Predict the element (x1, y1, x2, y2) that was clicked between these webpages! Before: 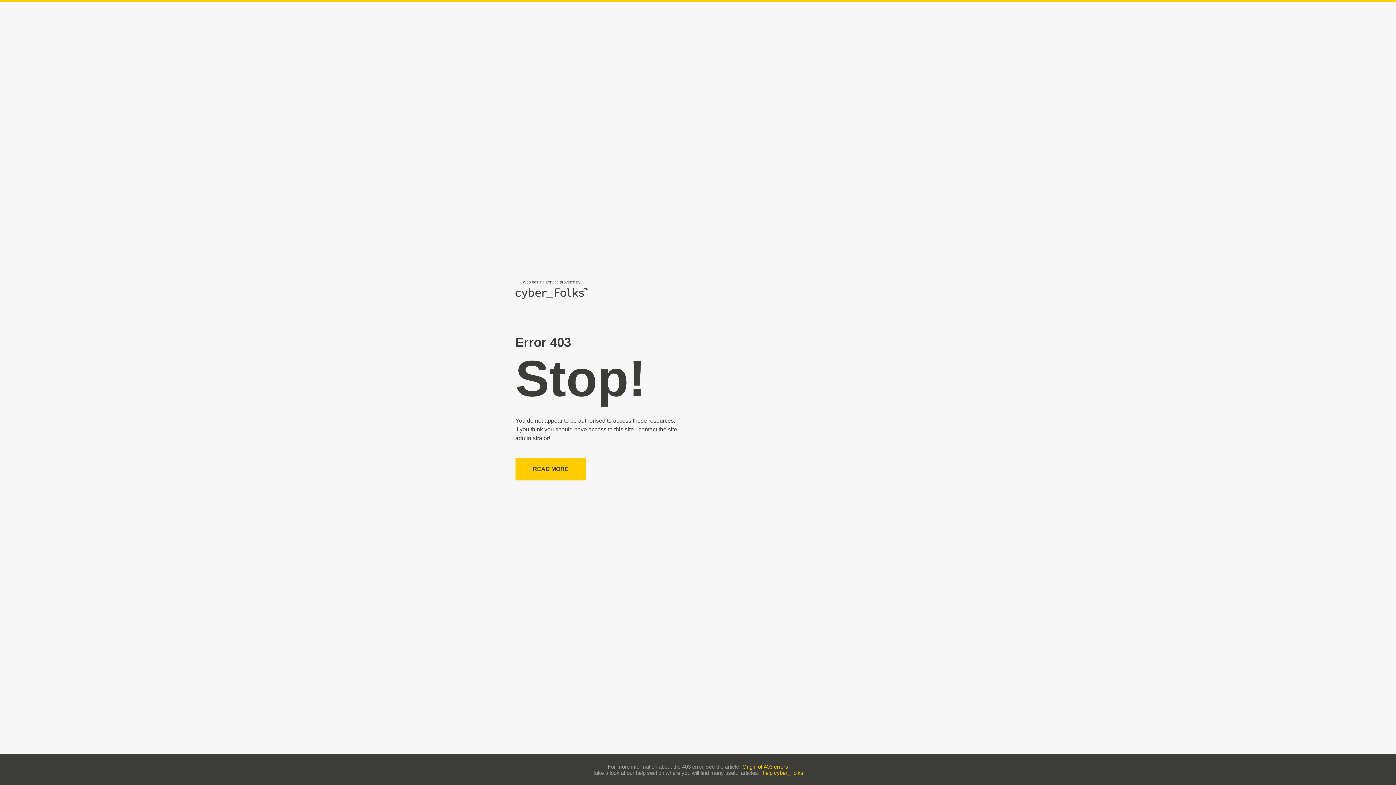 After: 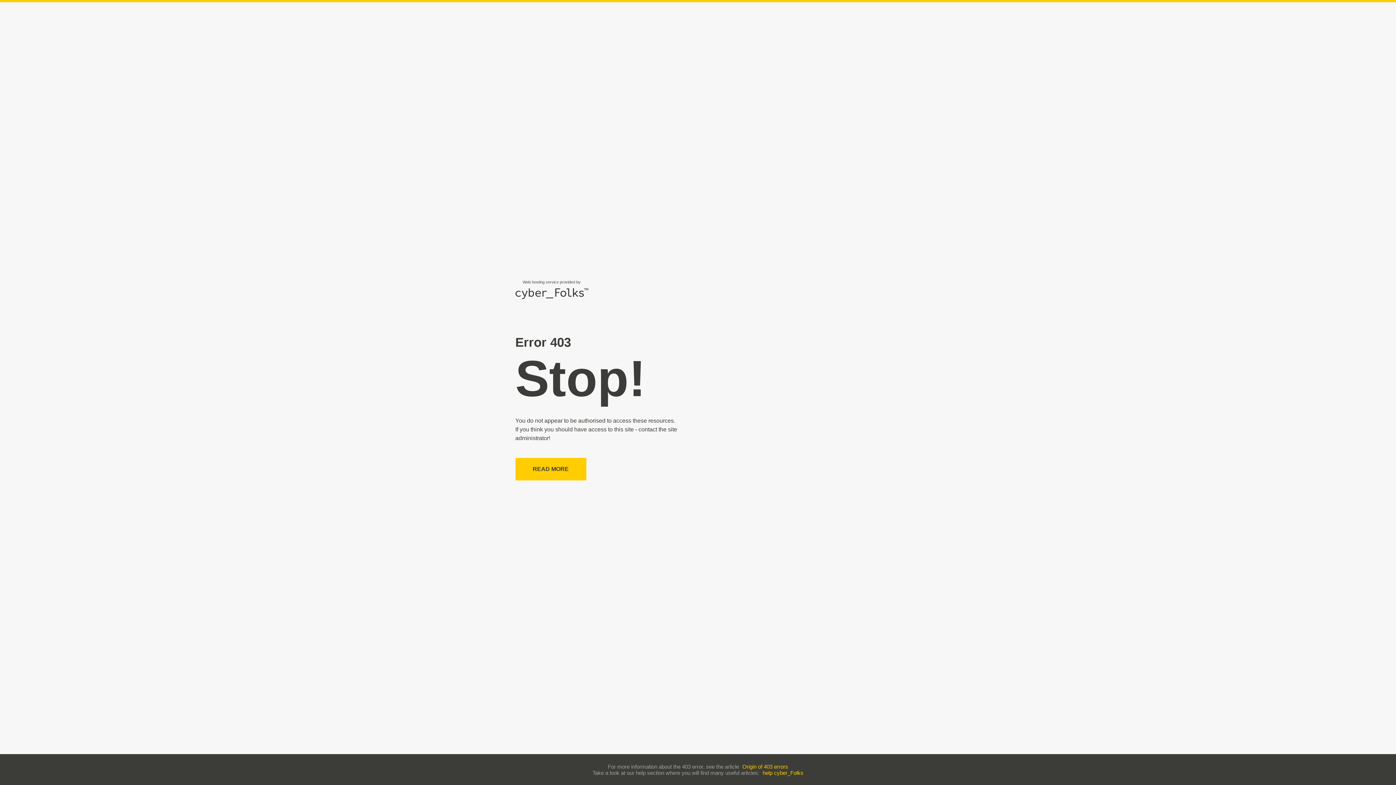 Action: label: help cyber_Folks bbox: (762, 770, 803, 776)